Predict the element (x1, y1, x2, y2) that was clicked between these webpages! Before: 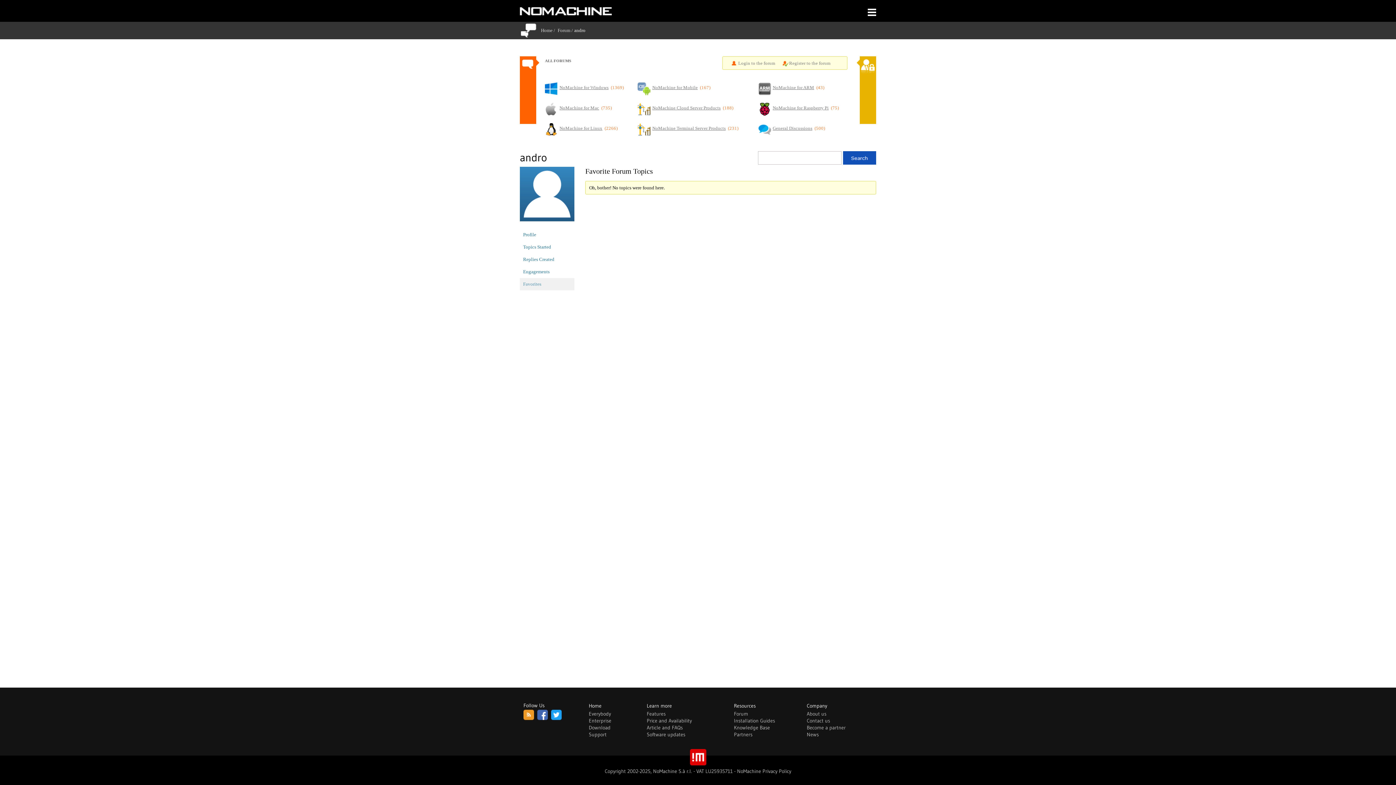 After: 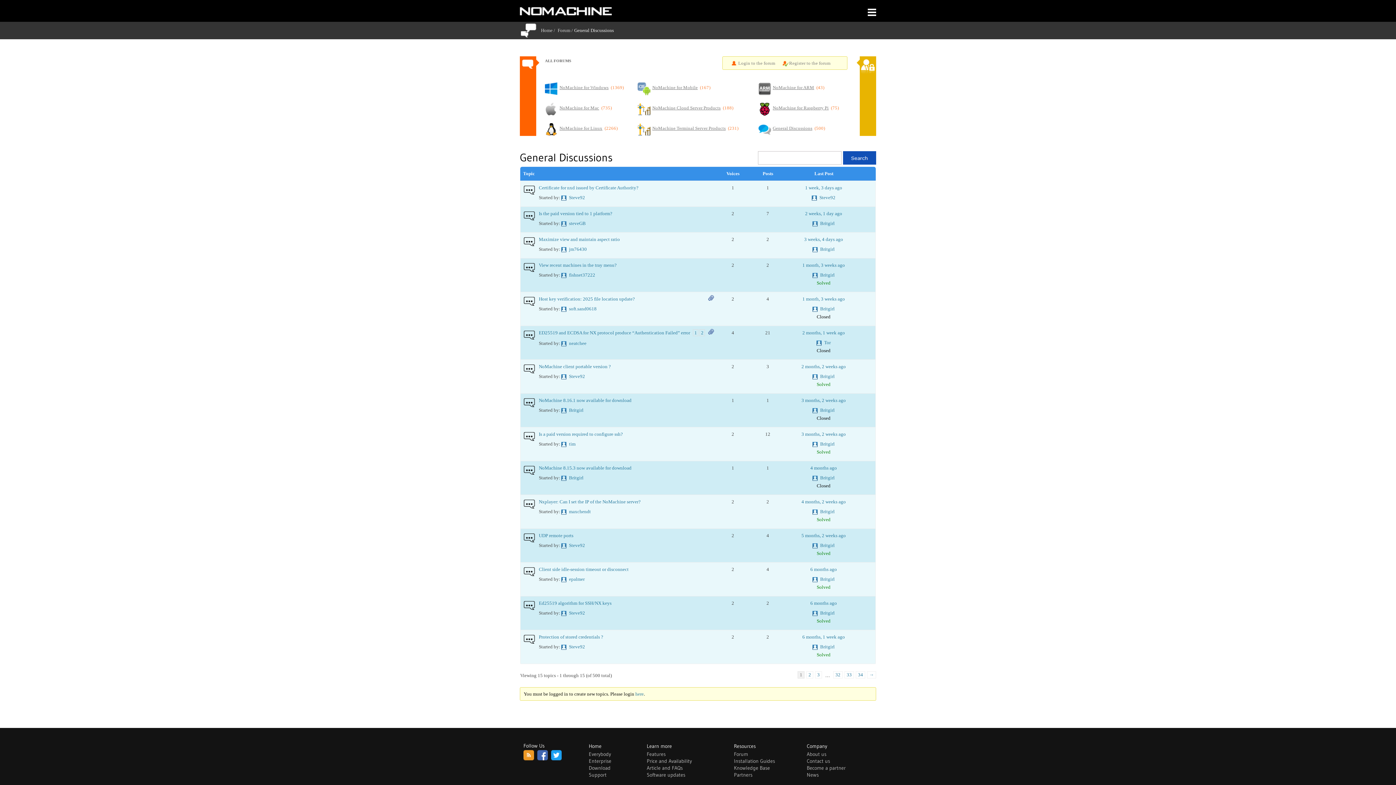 Action: bbox: (758, 123, 771, 136)